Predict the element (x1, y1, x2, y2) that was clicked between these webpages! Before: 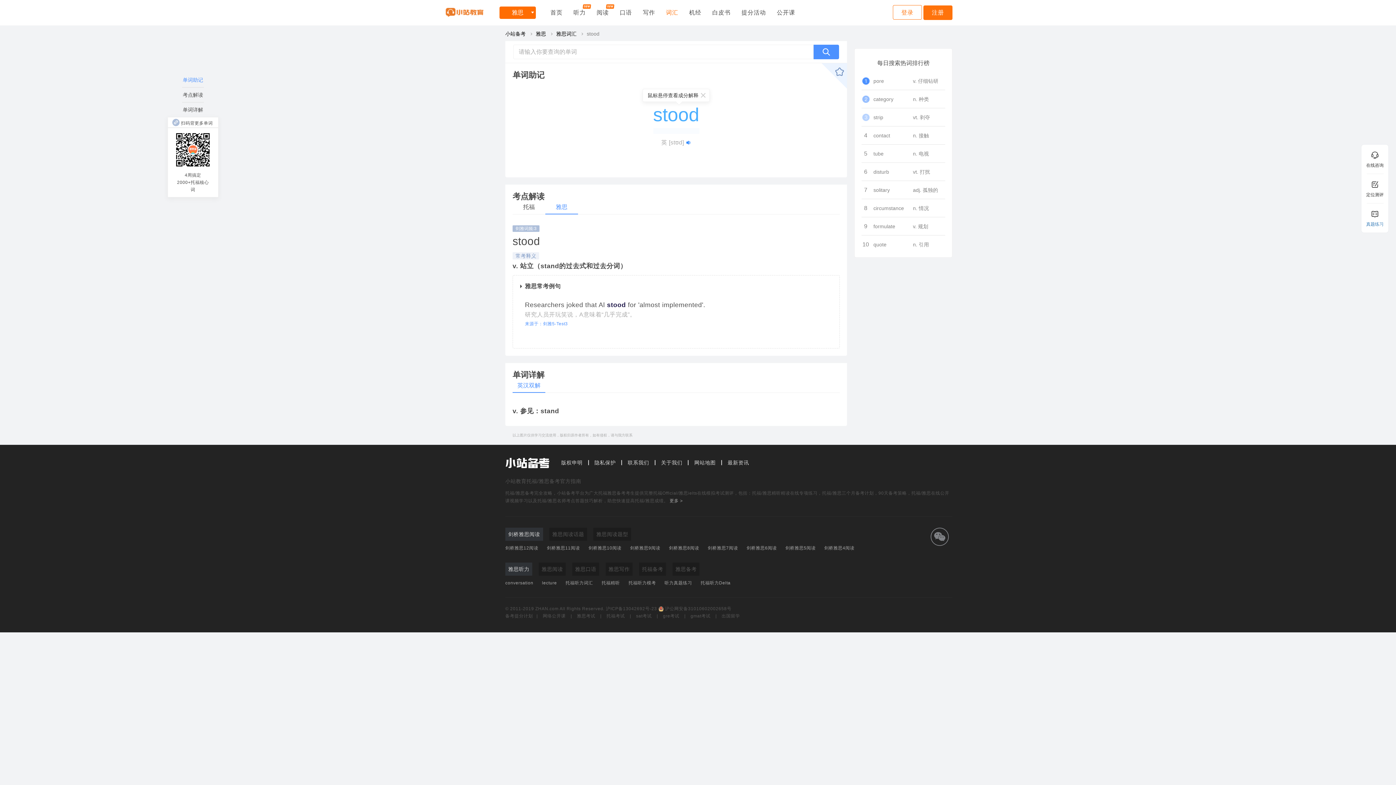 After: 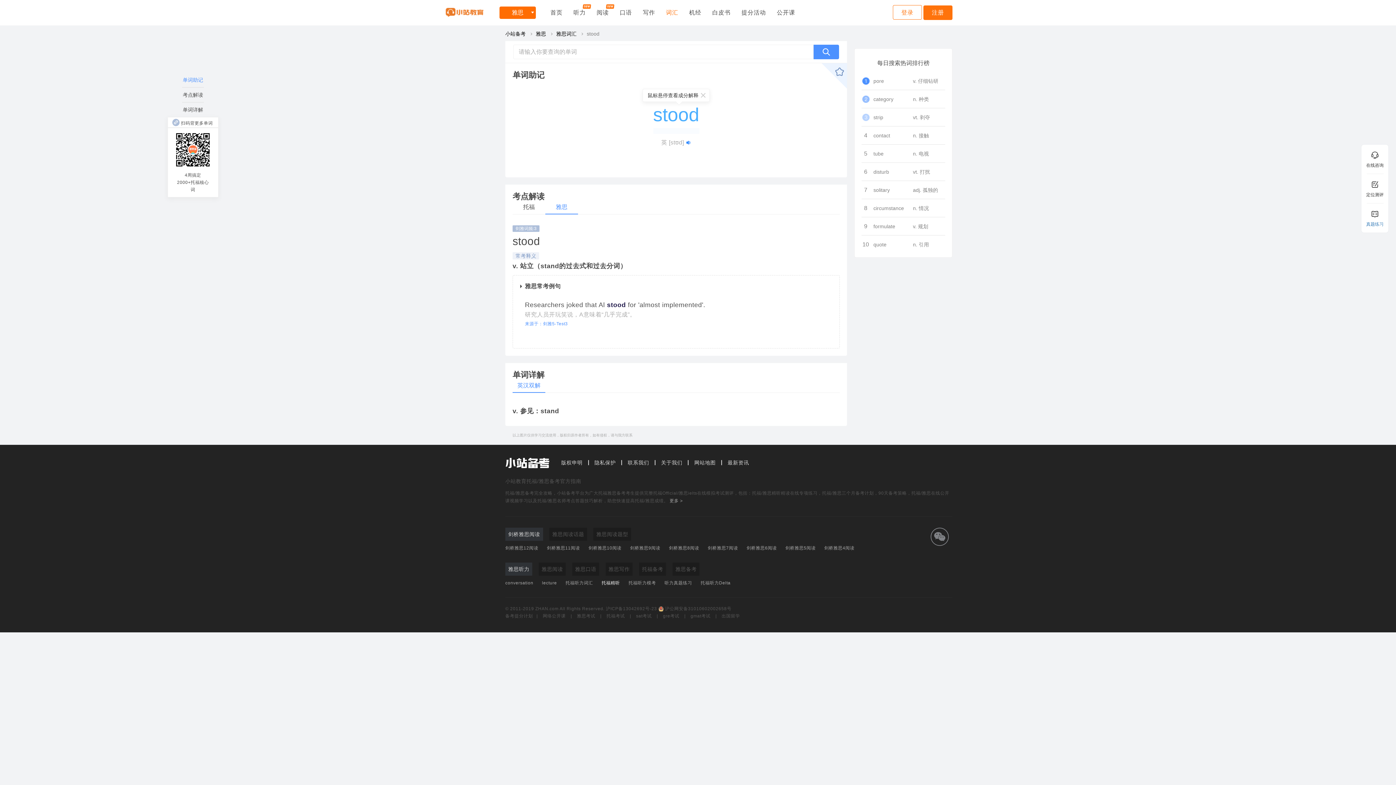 Action: bbox: (601, 580, 620, 585) label: 托福精听